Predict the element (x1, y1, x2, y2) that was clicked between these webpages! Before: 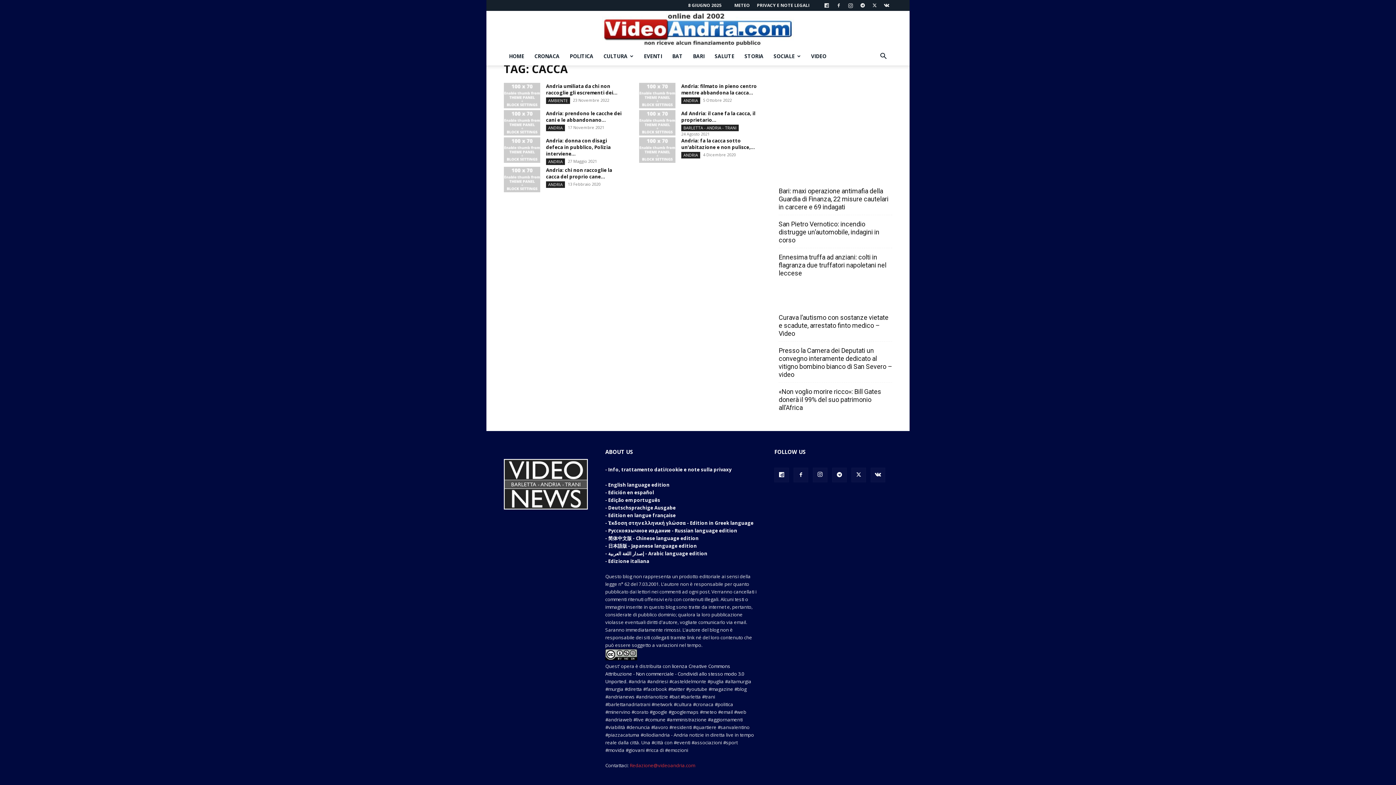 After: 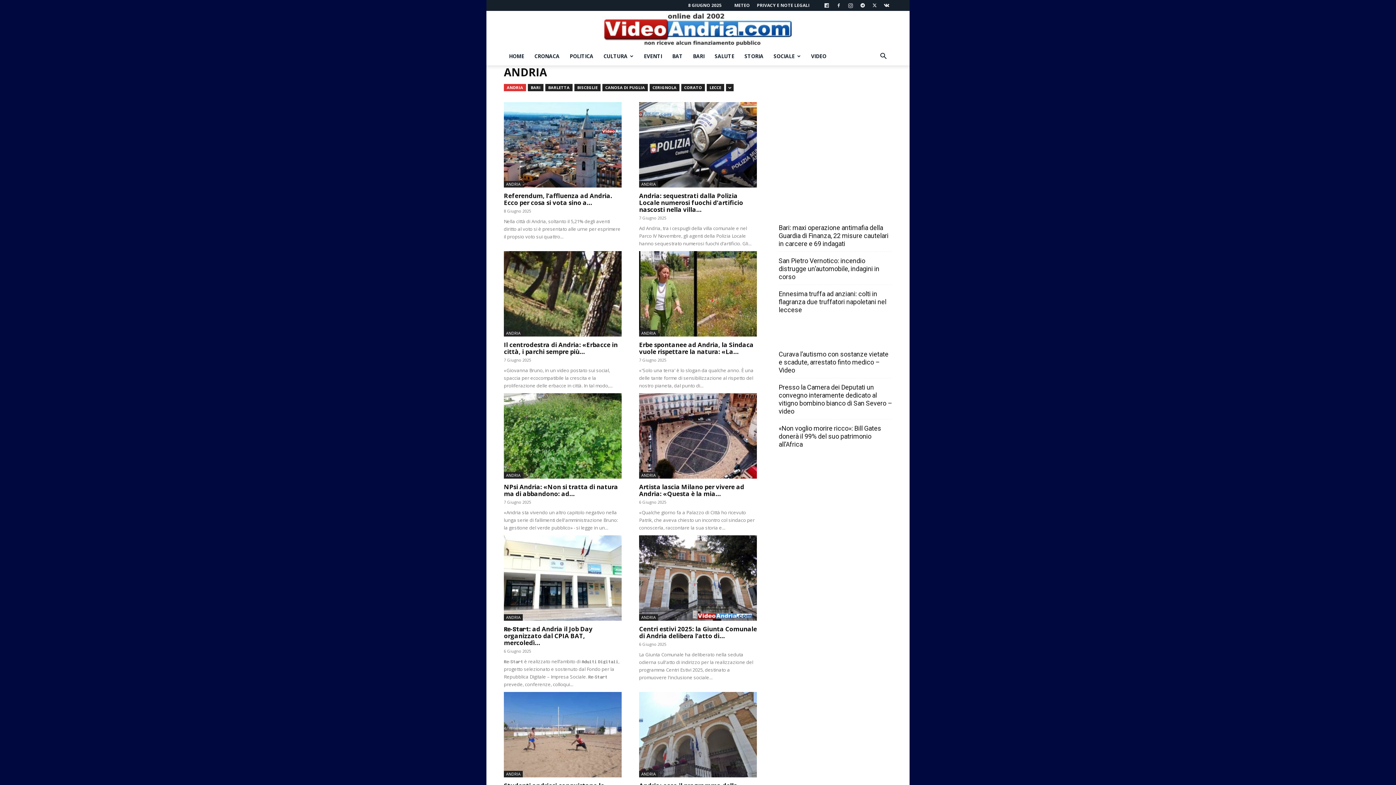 Action: label: ANDRIA bbox: (681, 97, 700, 104)